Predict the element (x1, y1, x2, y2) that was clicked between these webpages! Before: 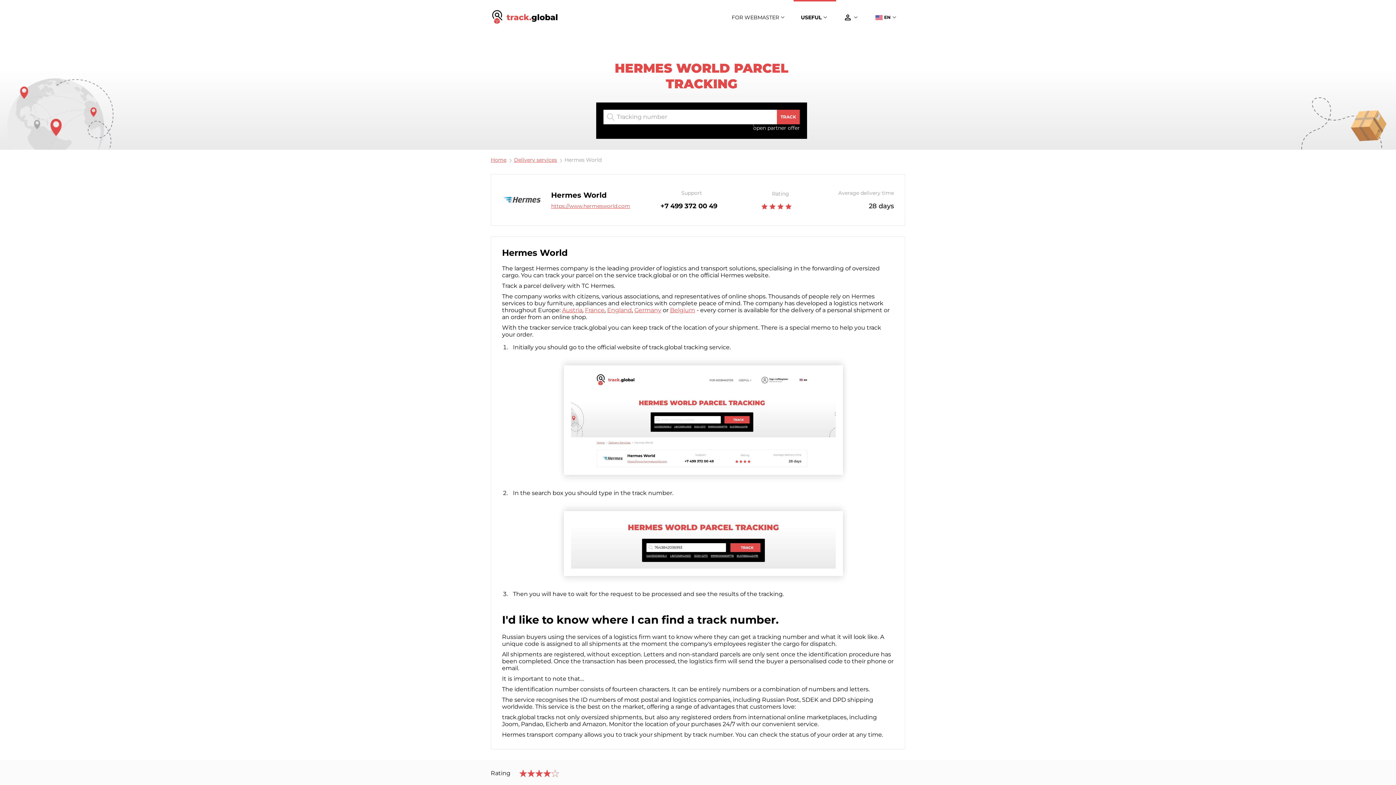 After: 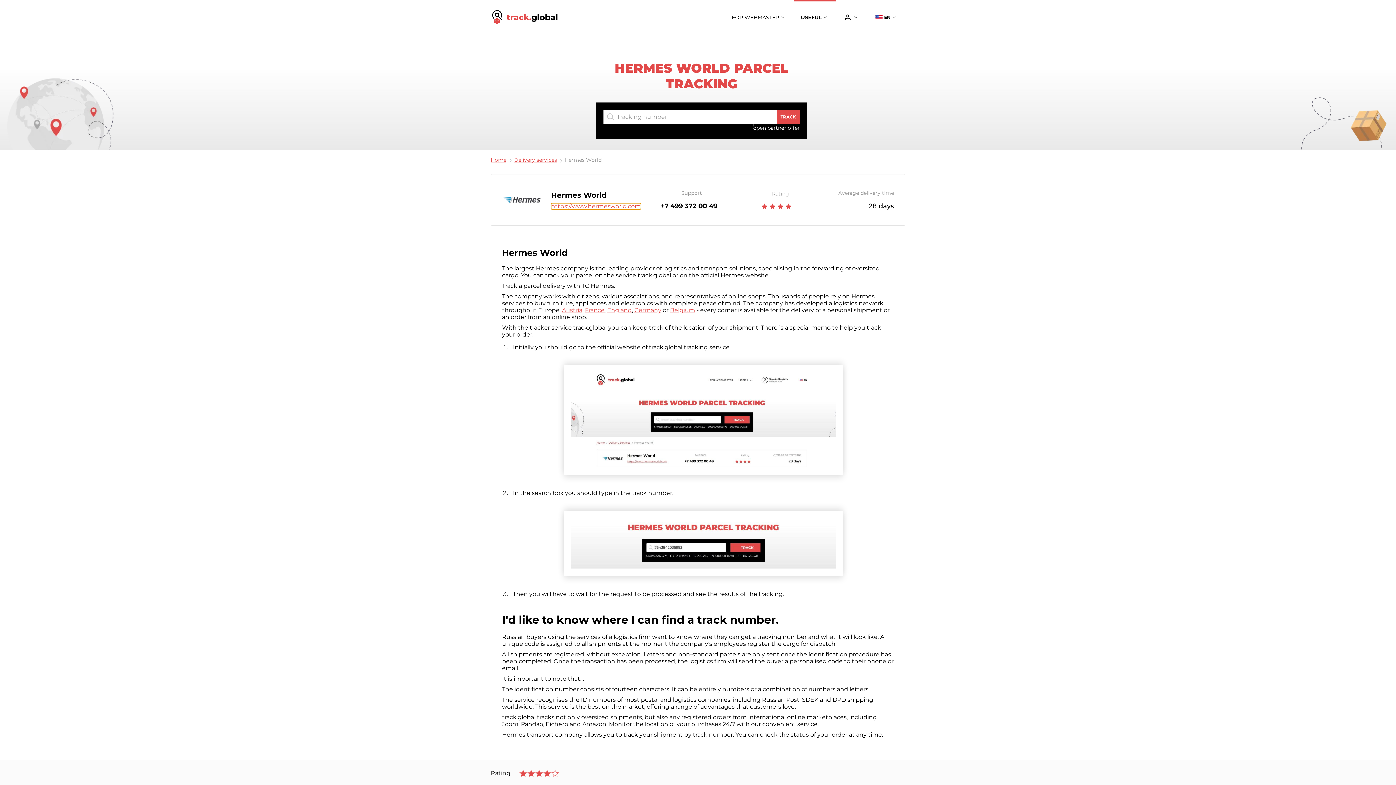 Action: label: https://www.hermesworld.com bbox: (551, 203, 630, 209)